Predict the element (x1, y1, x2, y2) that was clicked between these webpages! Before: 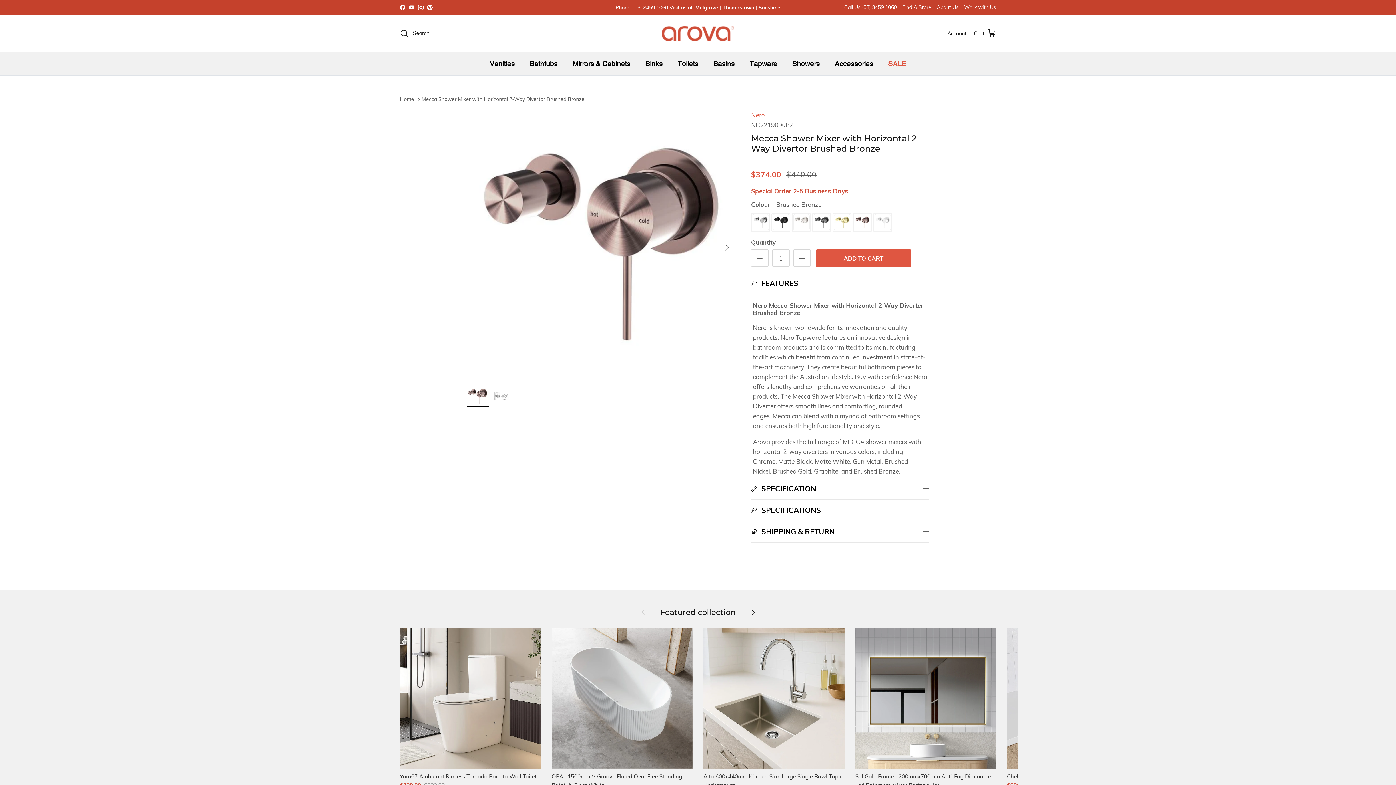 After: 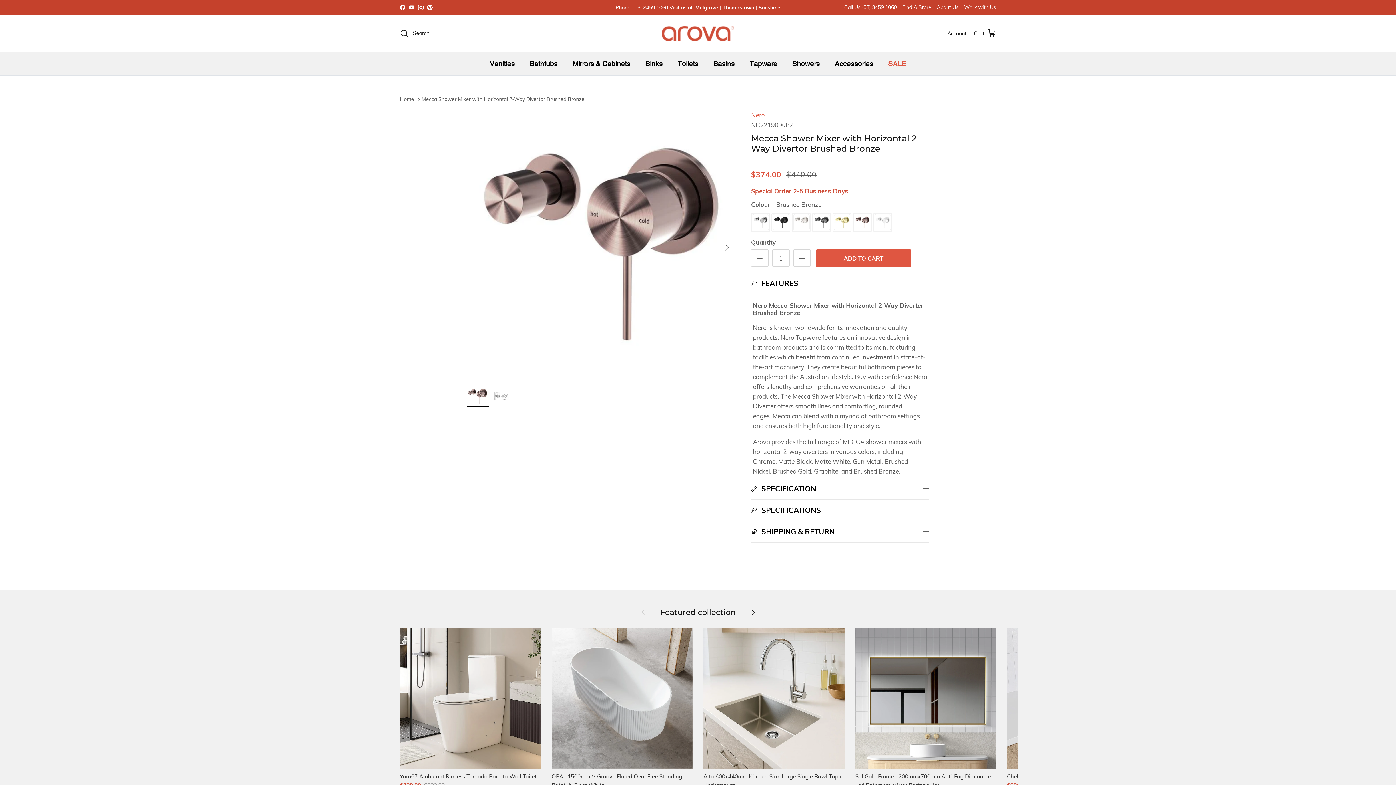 Action: bbox: (844, 0, 897, 15) label: Call Us (03) 8459 1060